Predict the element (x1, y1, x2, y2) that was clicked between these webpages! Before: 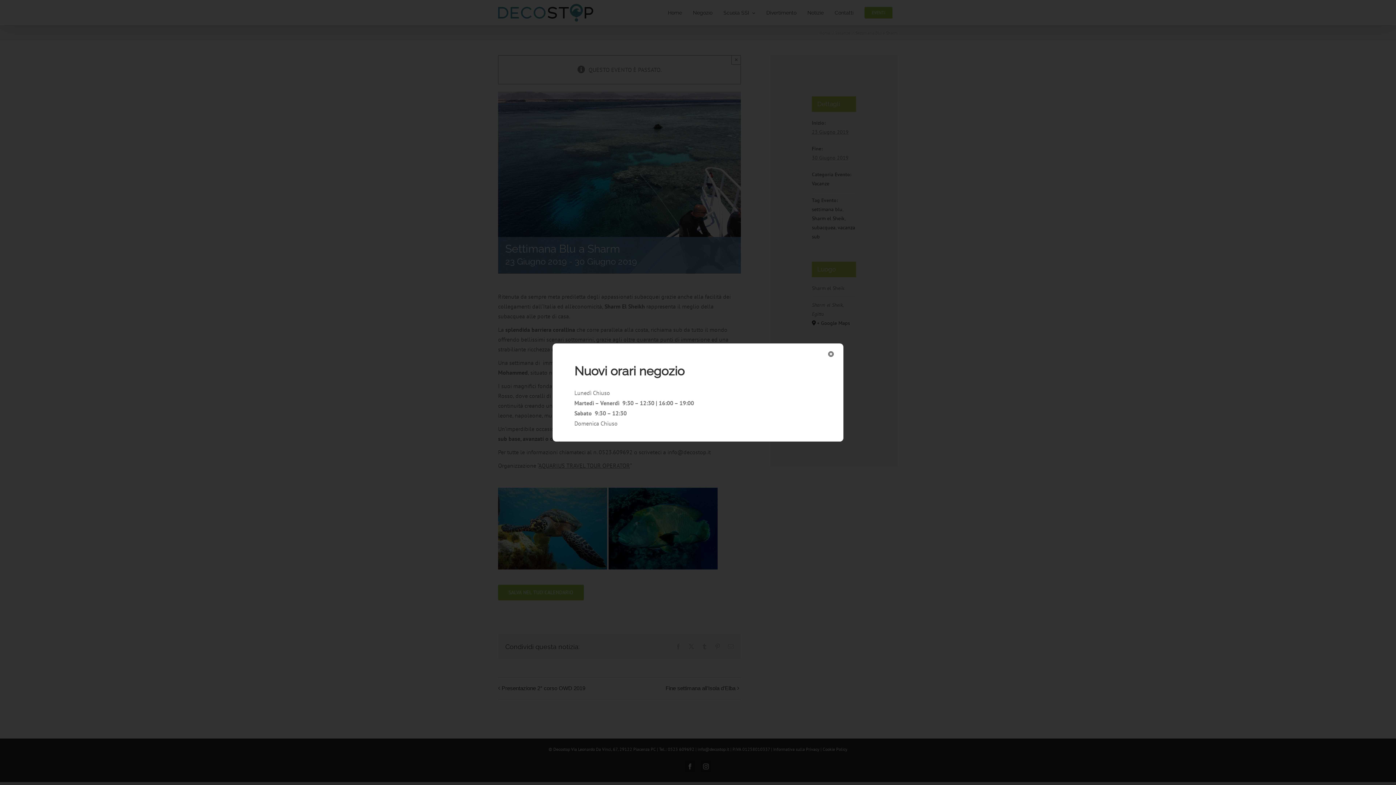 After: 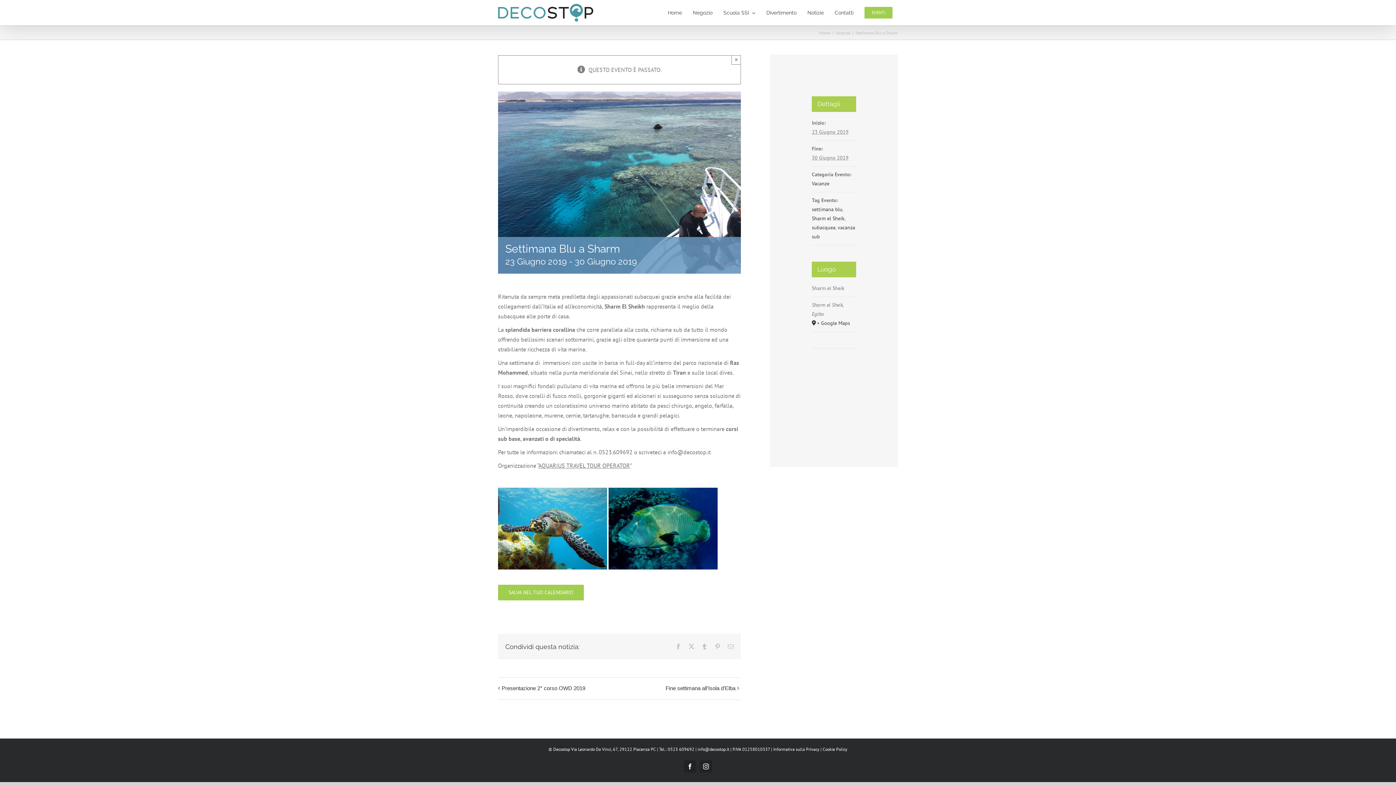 Action: bbox: (826, 350, 836, 357) label: Chiudi